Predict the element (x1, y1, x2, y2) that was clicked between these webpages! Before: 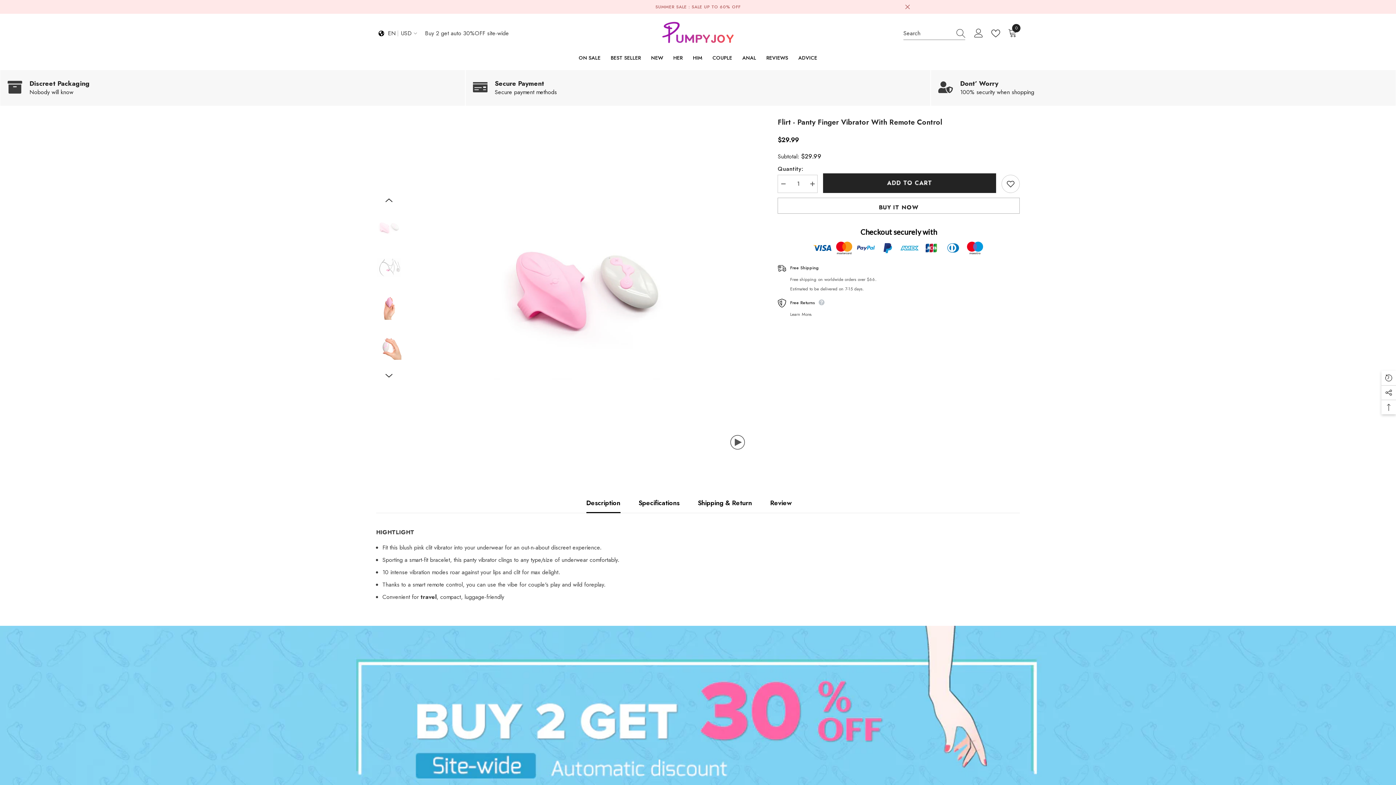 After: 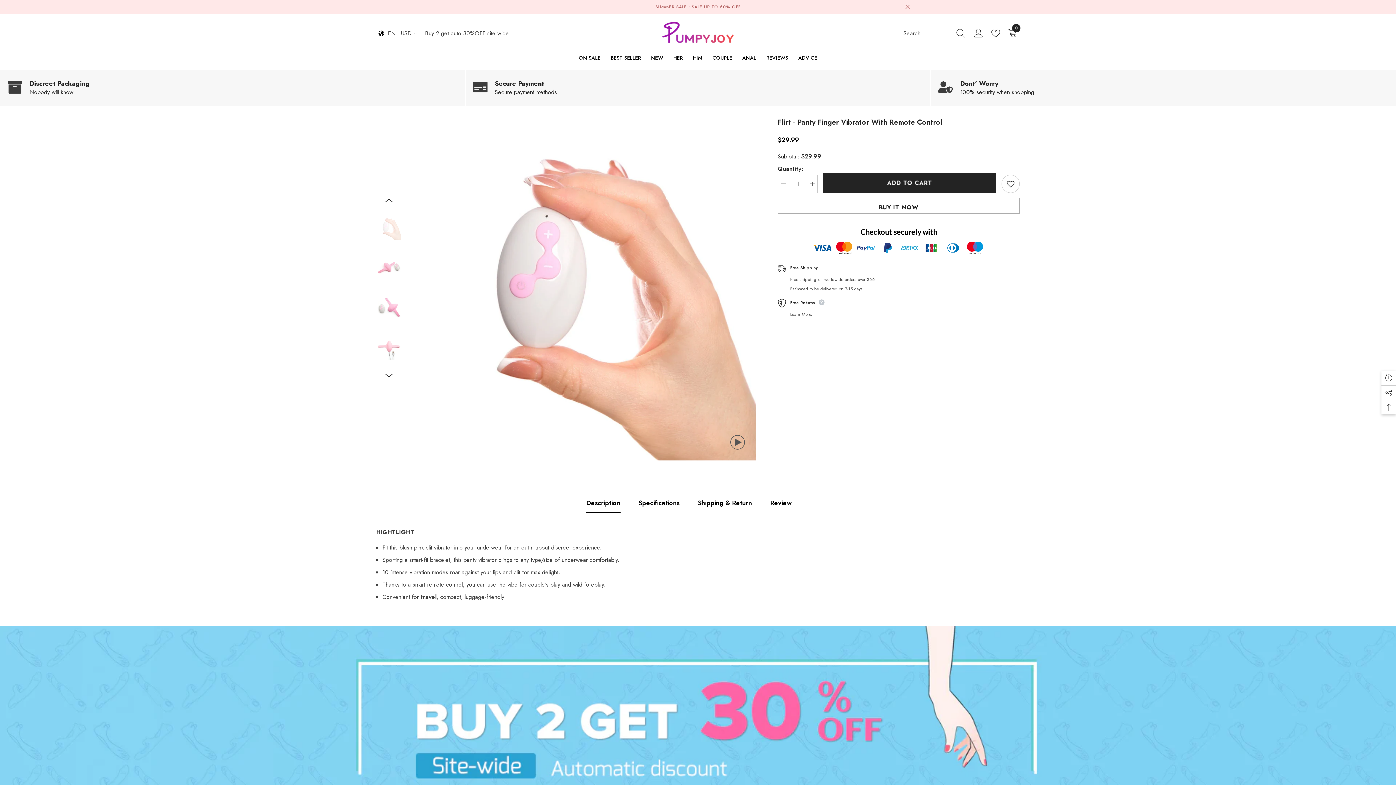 Action: bbox: (376, 329, 401, 366)